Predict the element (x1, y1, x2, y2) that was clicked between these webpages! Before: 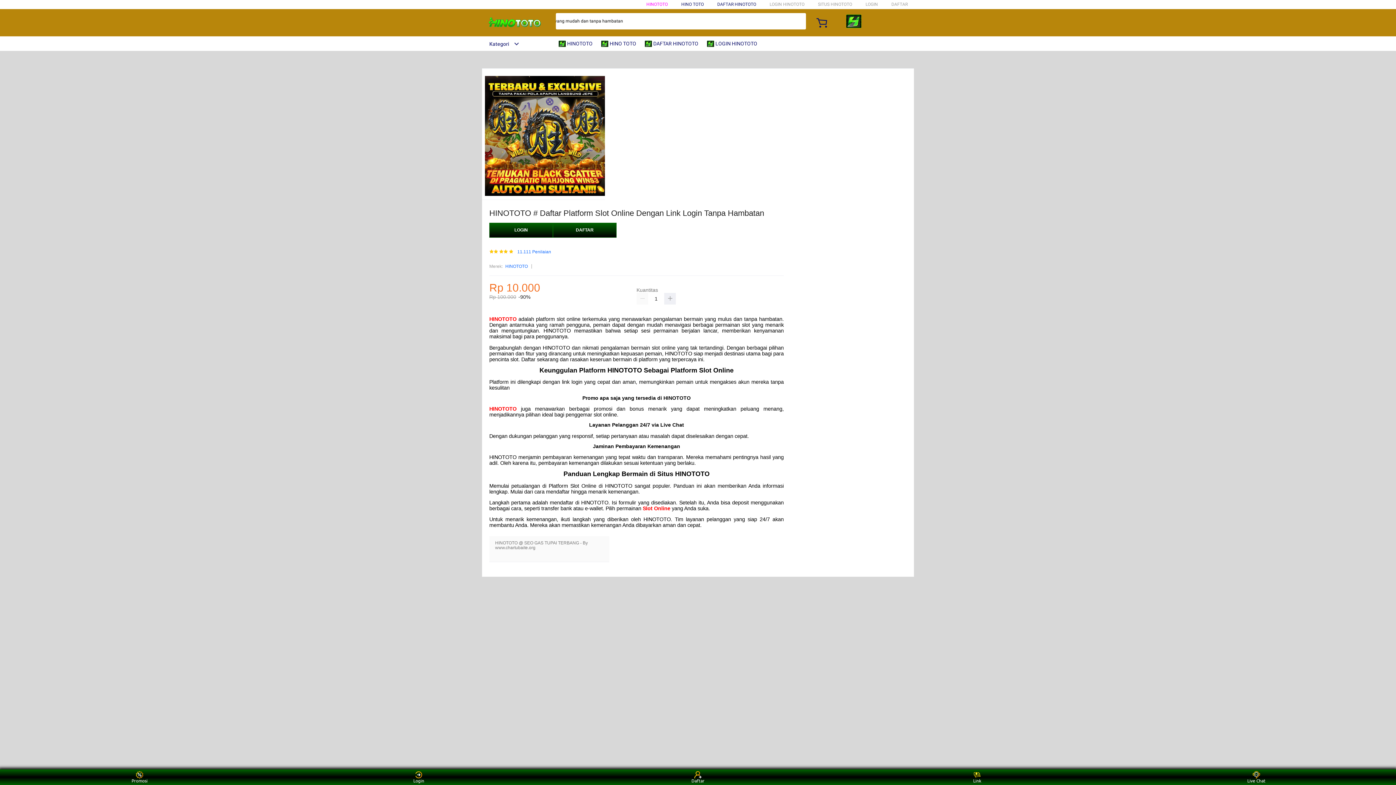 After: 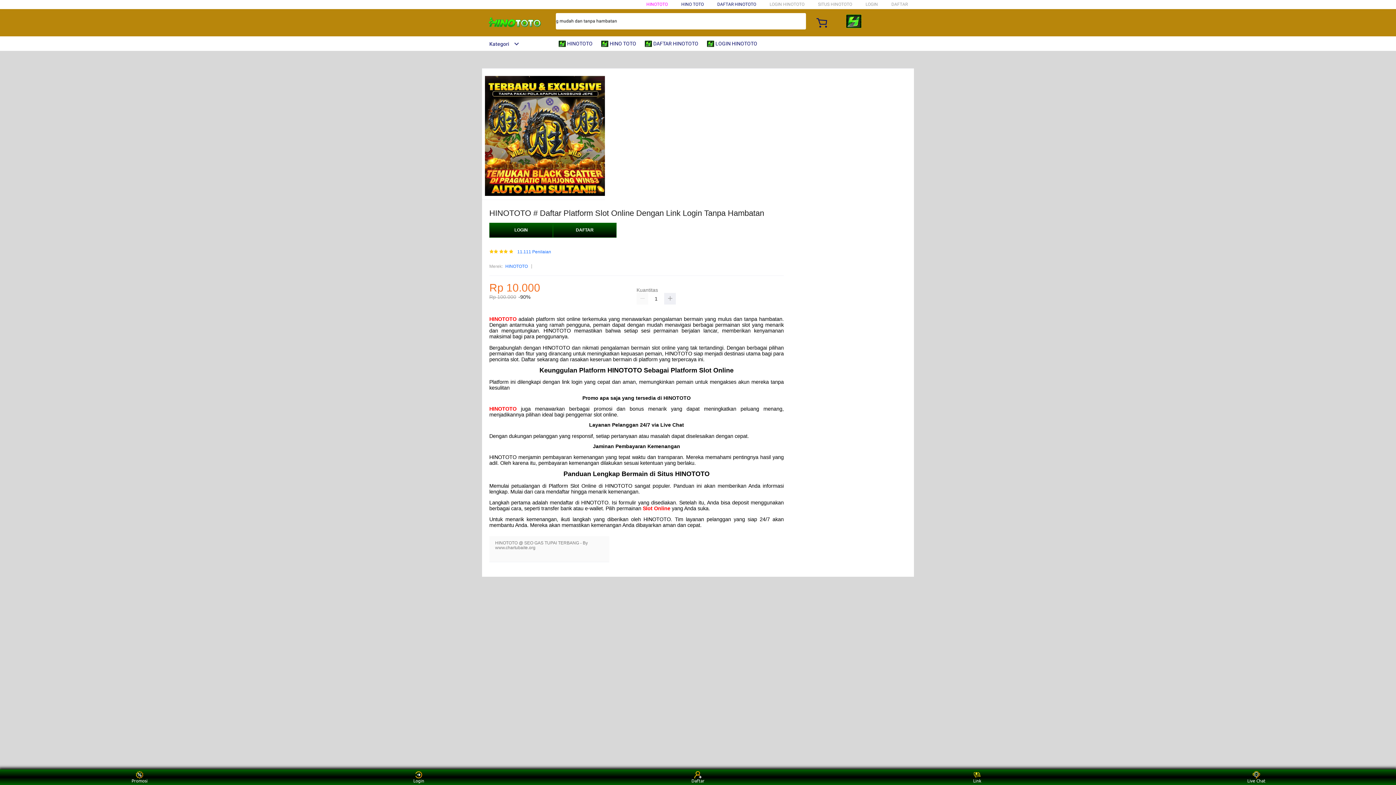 Action: bbox: (717, 1, 756, 6) label: DAFTAR HINOTOTO